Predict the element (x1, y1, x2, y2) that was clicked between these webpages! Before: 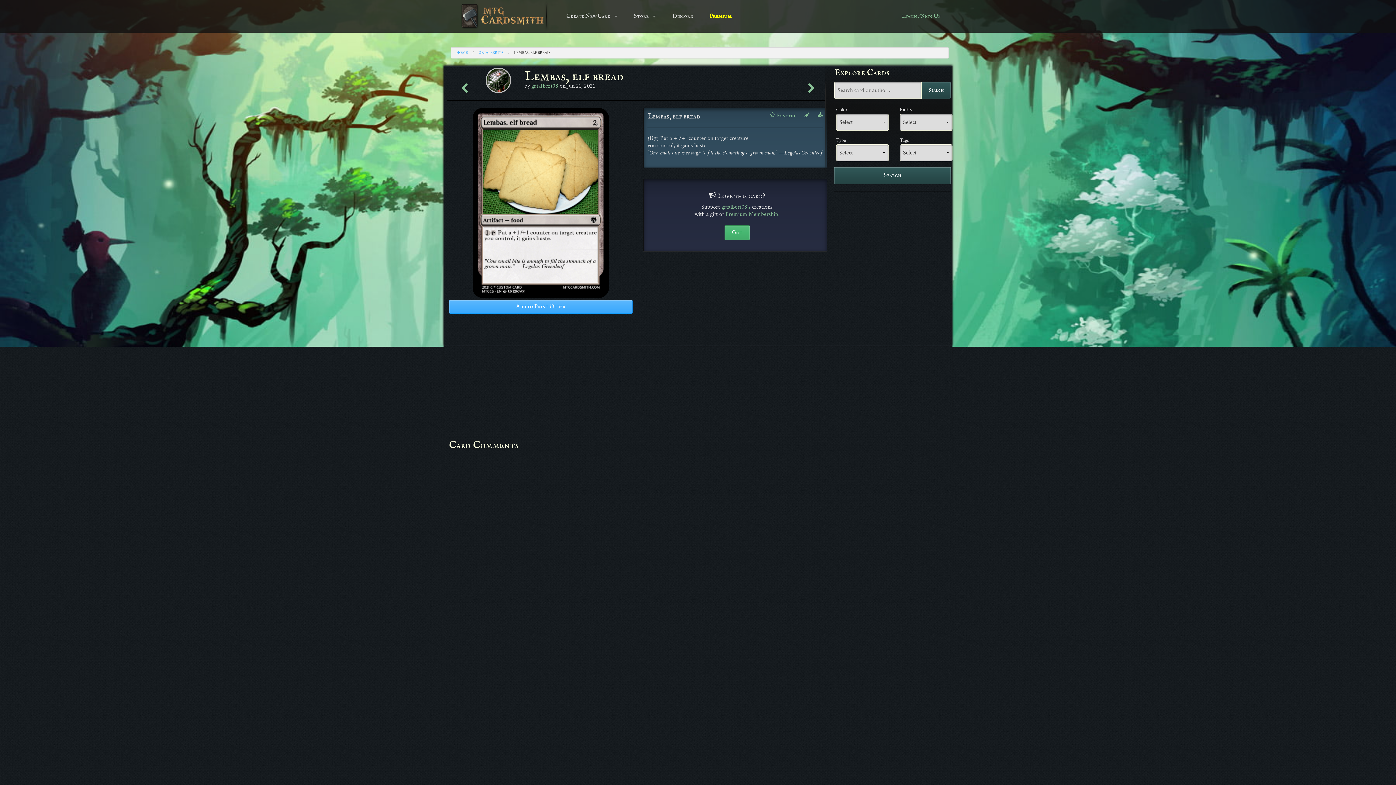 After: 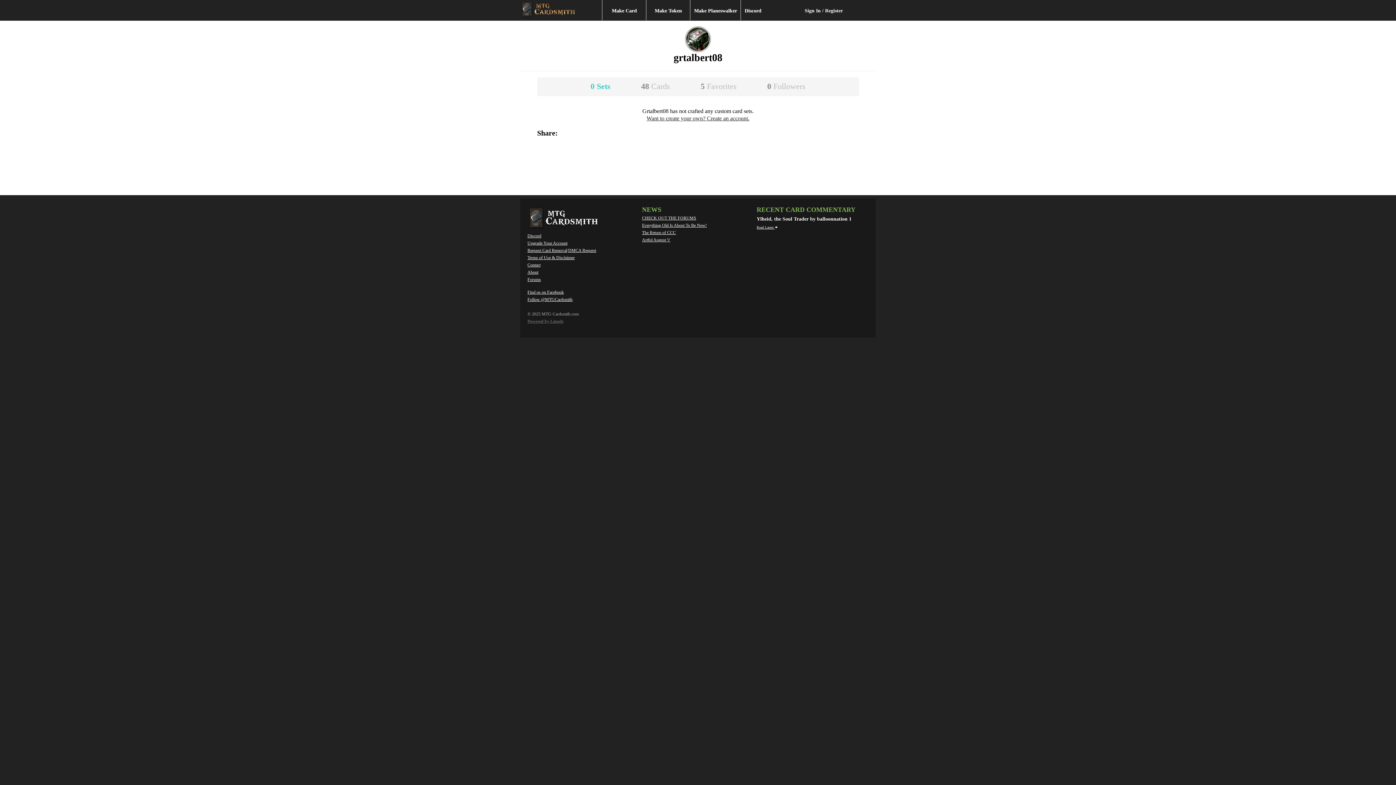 Action: label: grtalbert08 bbox: (531, 82, 558, 89)